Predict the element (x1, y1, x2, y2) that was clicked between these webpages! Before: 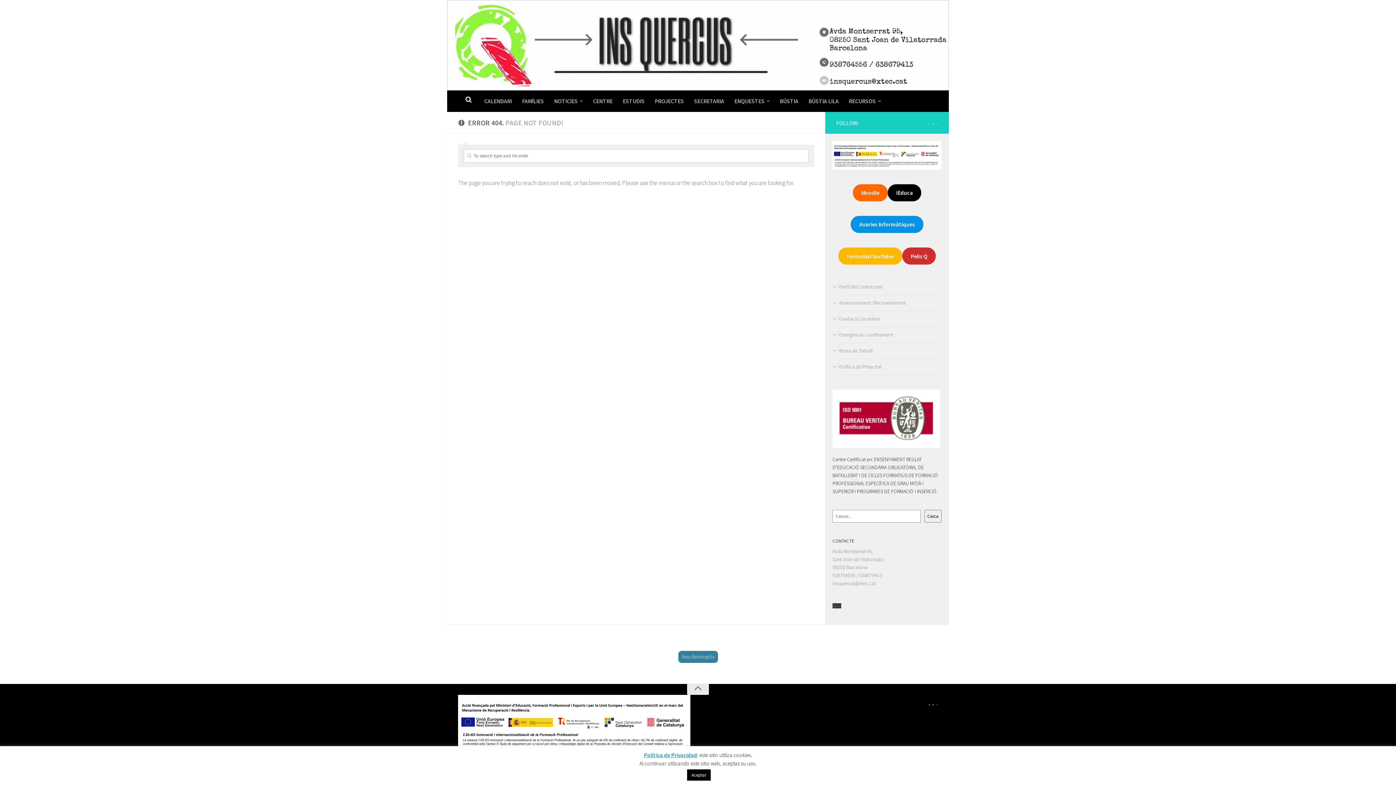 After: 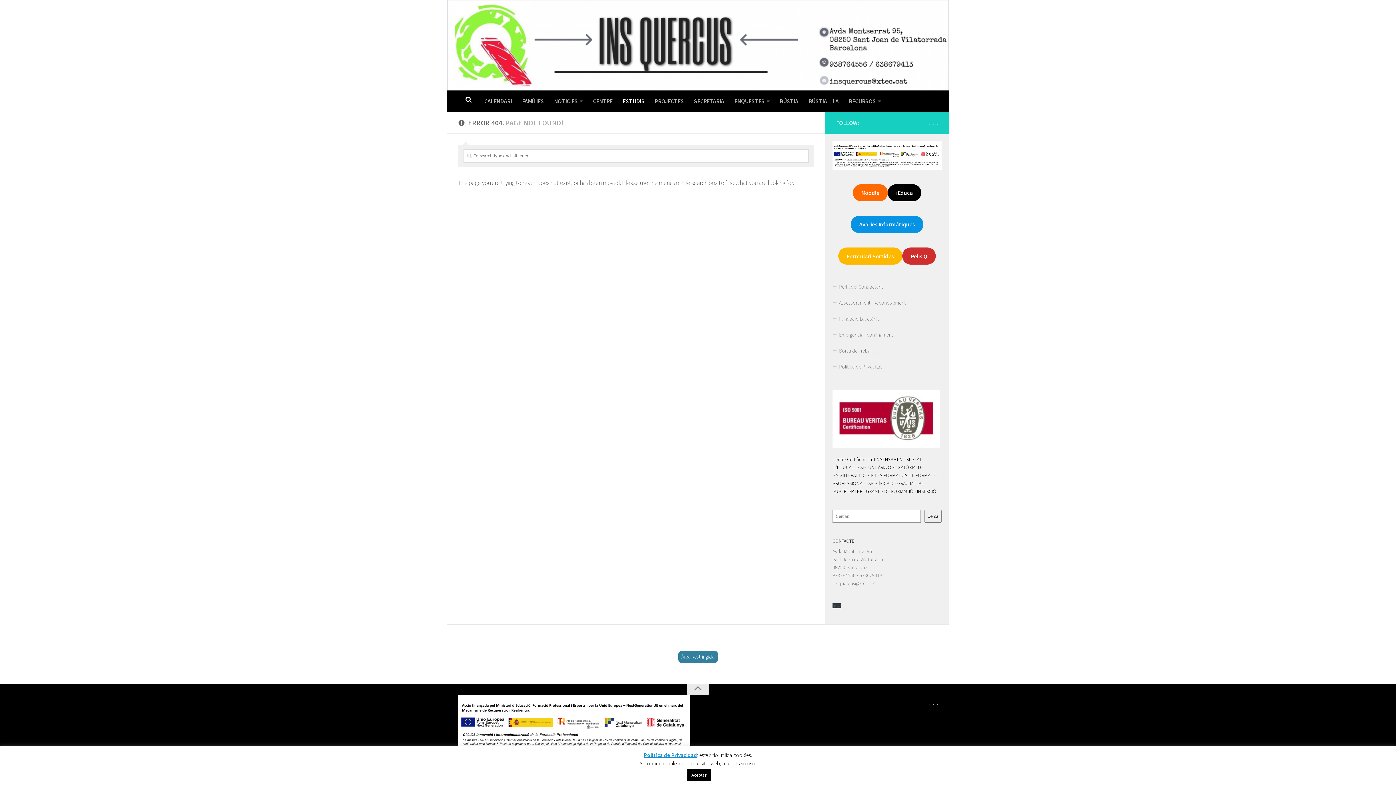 Action: bbox: (617, 90, 649, 112) label: ESTUDIS